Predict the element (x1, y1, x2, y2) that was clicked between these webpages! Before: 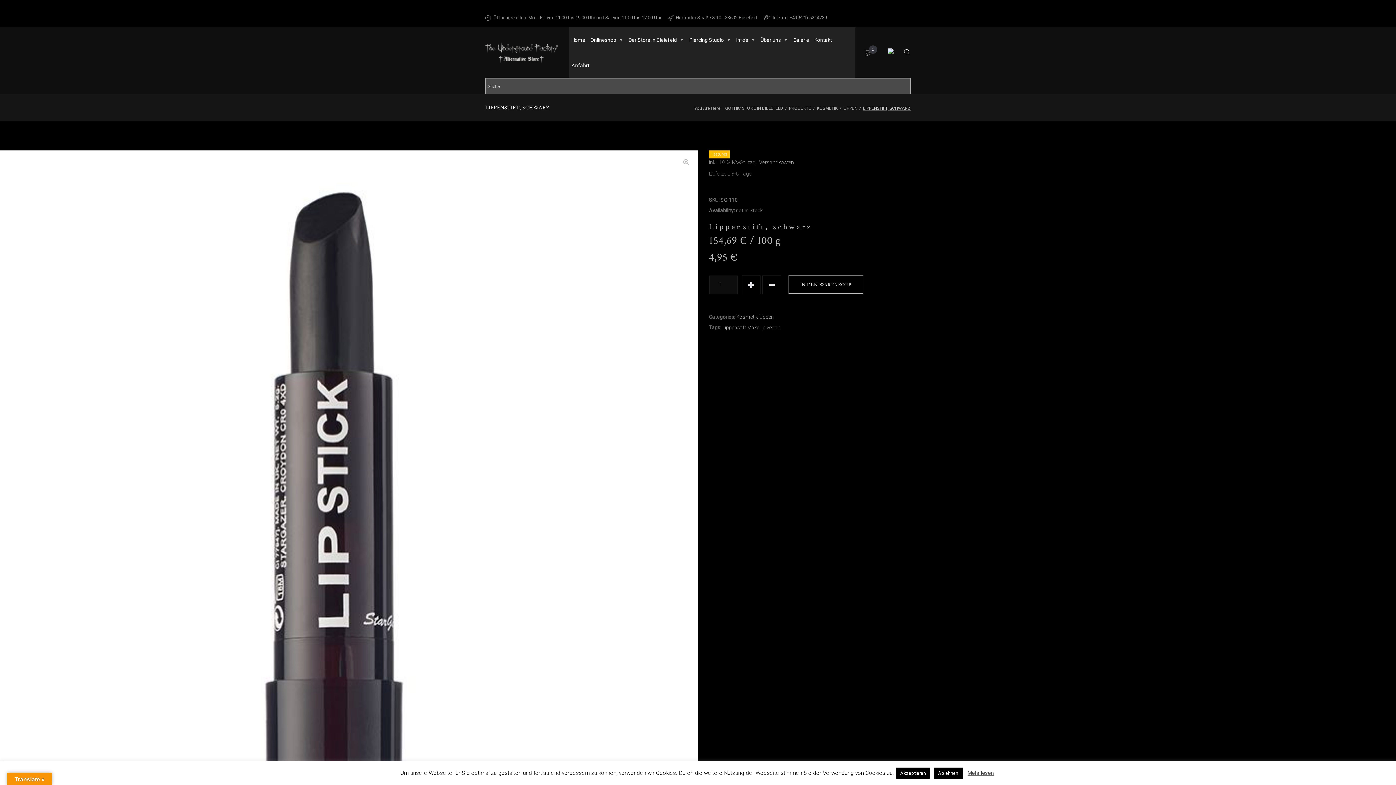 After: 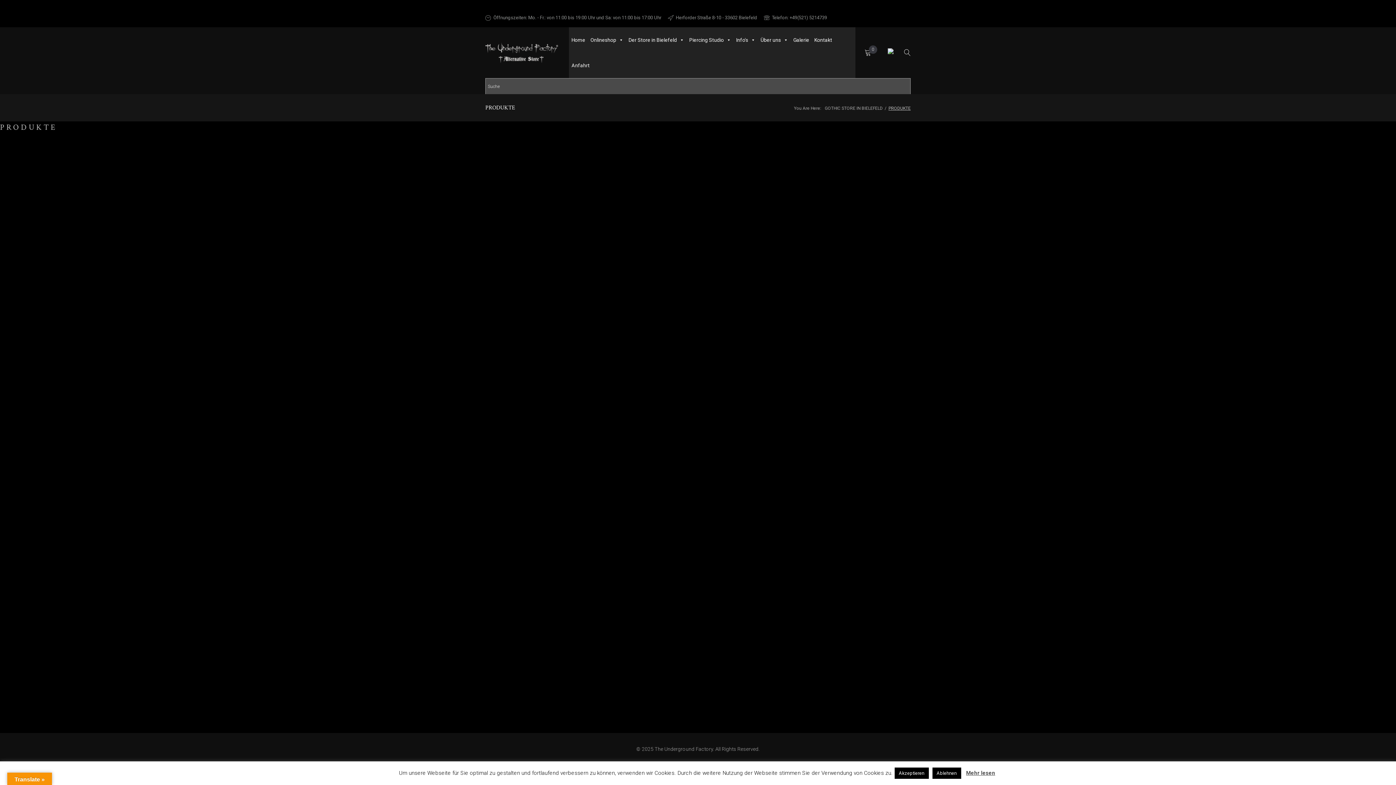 Action: label: PRODUKTE bbox: (789, 105, 811, 110)